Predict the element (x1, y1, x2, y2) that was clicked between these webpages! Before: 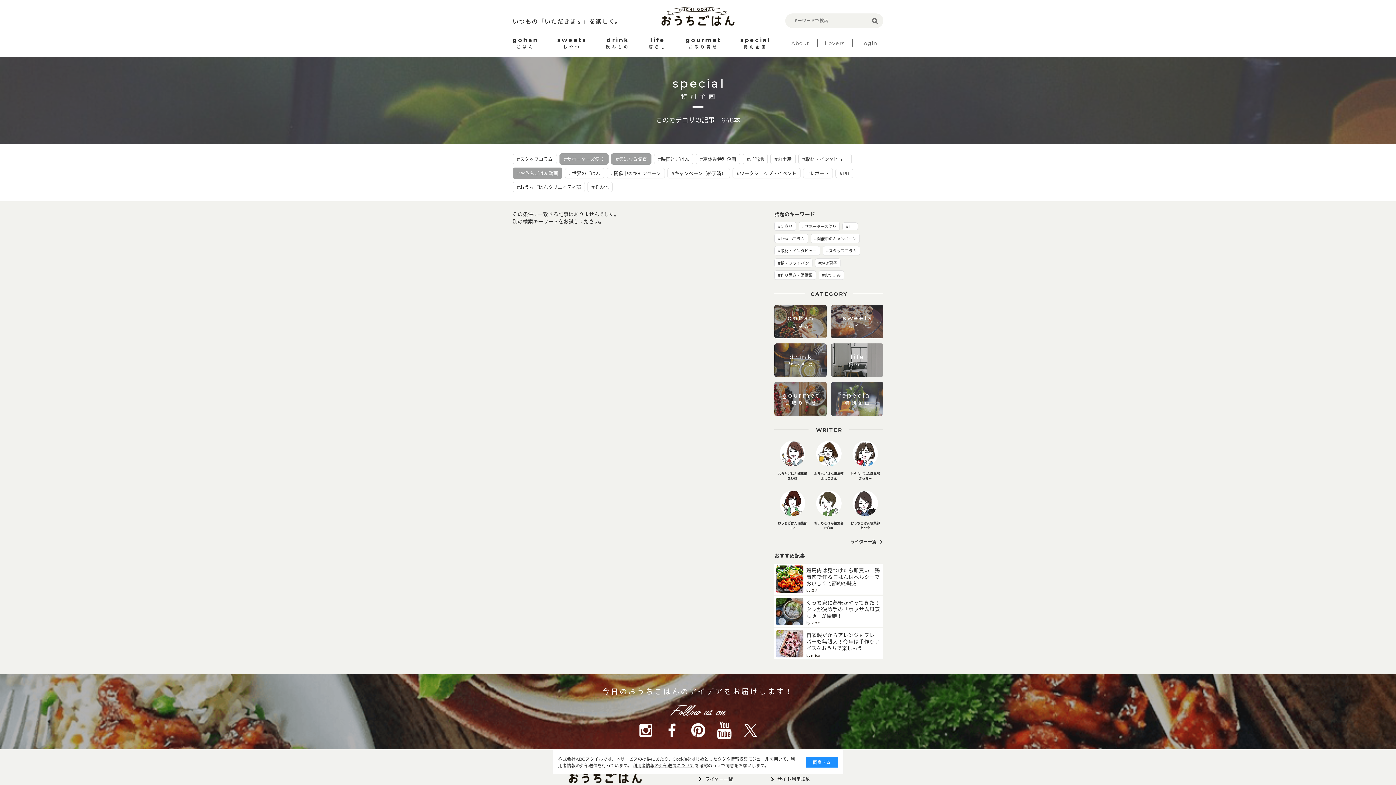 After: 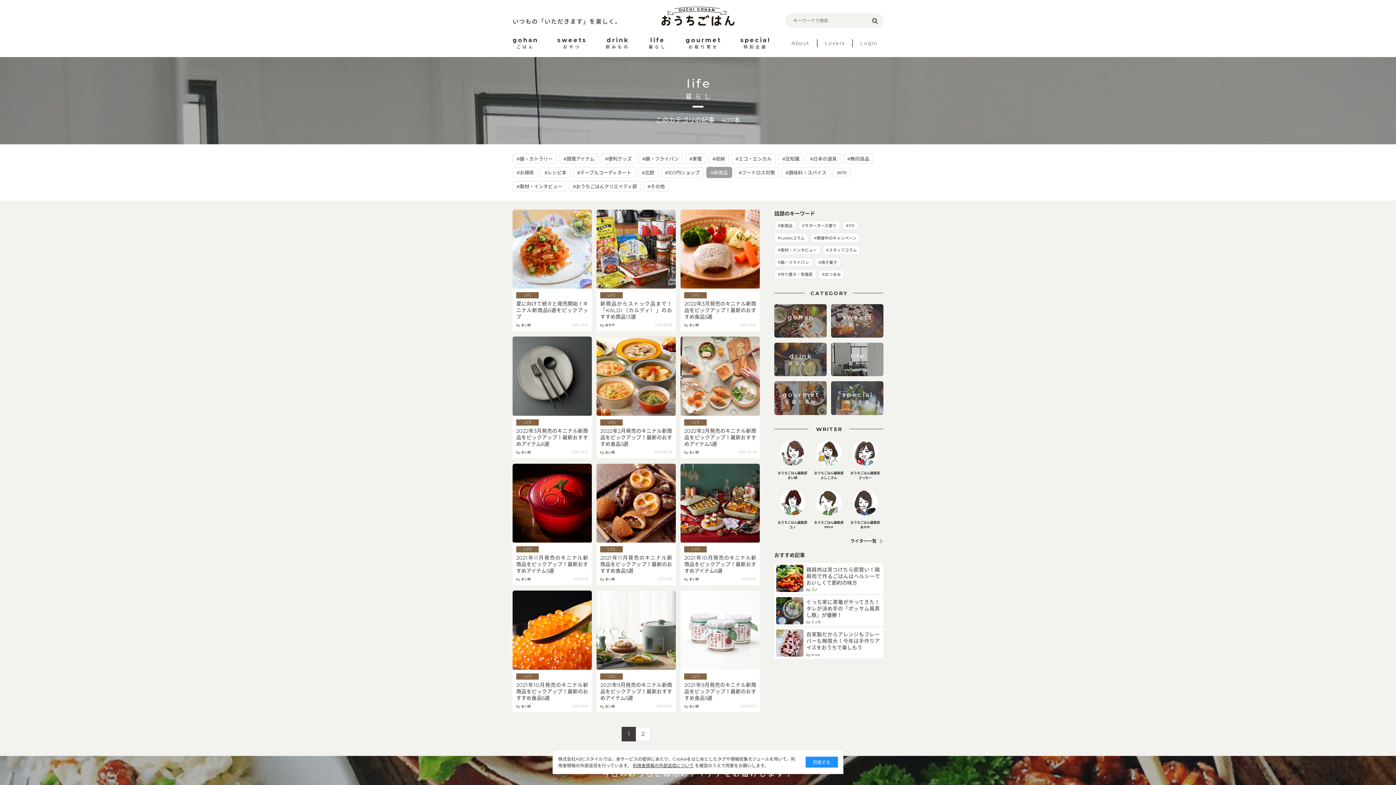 Action: bbox: (774, 221, 796, 231) label: #新商品